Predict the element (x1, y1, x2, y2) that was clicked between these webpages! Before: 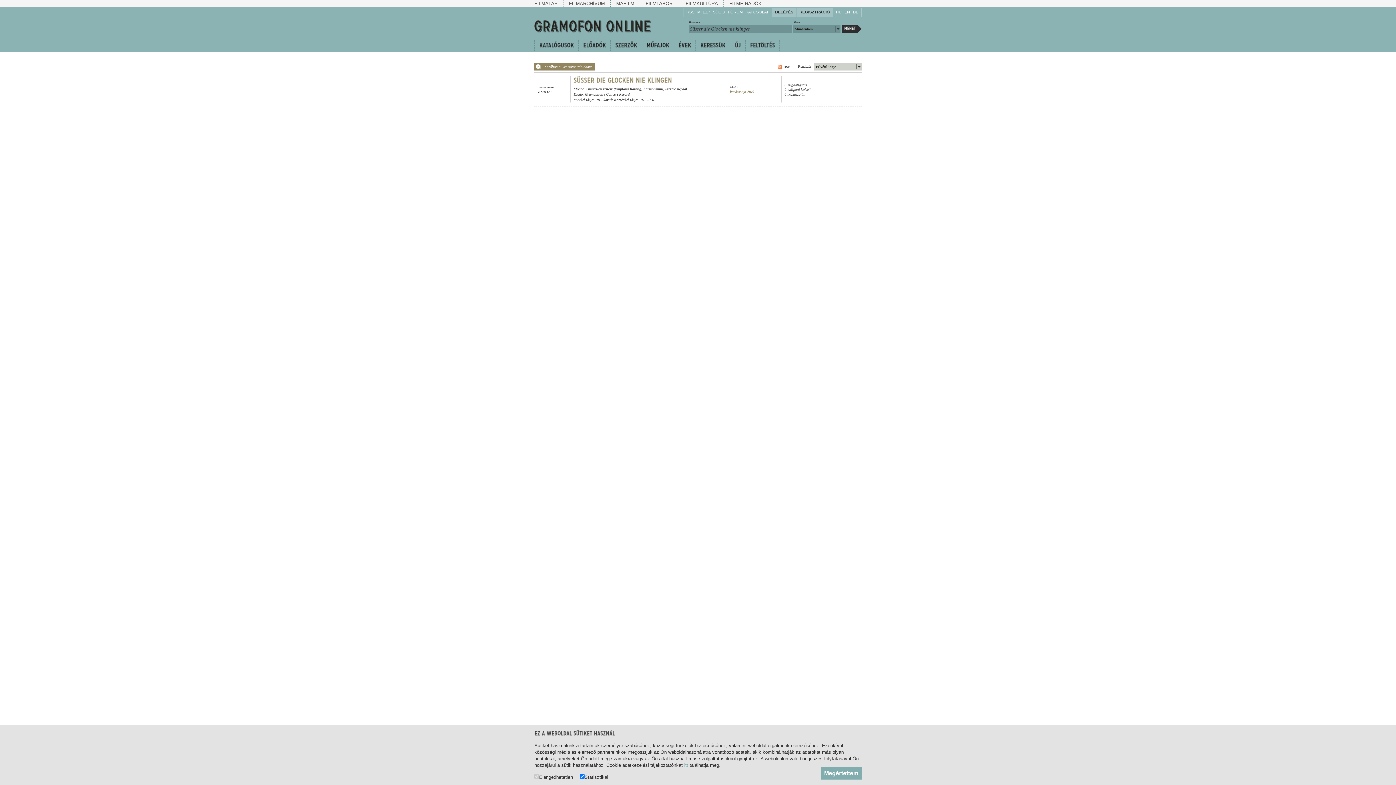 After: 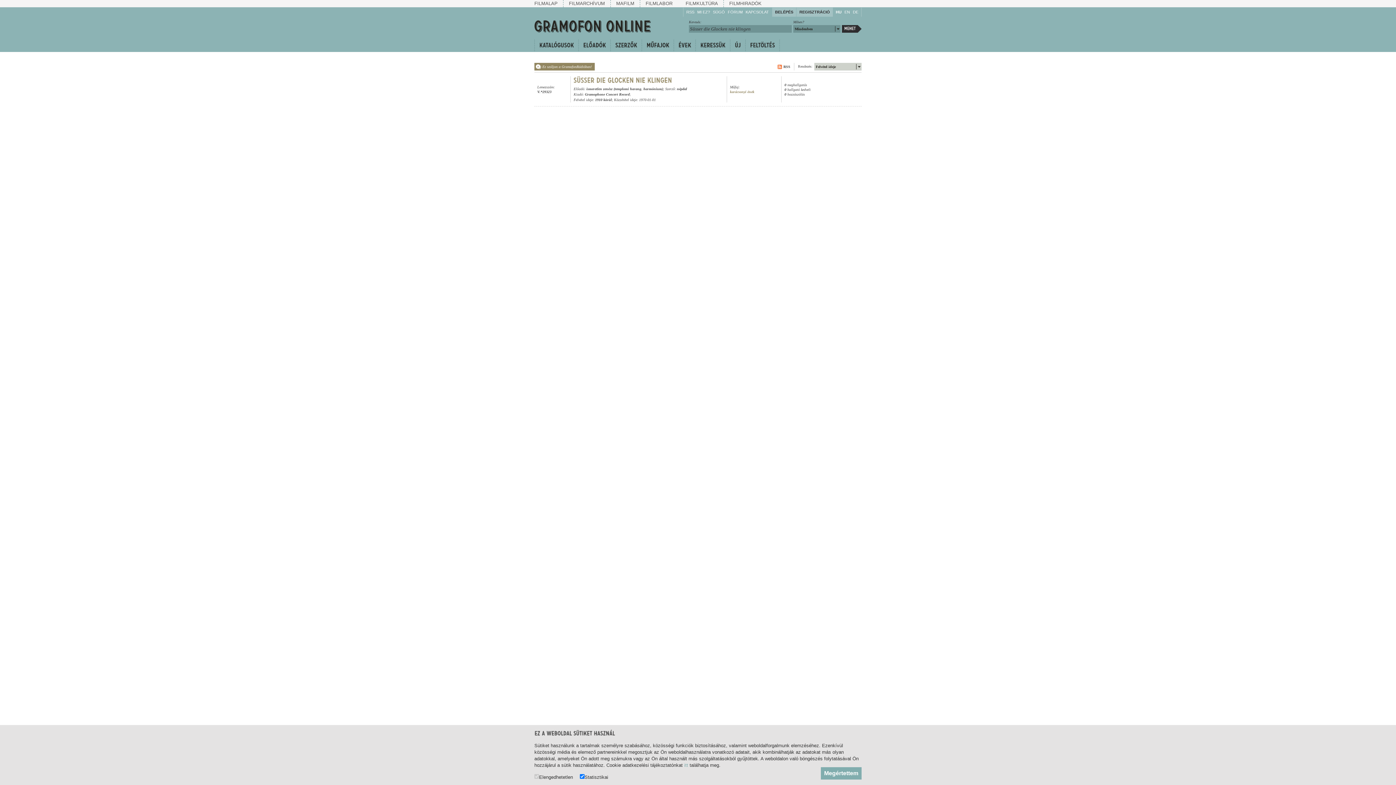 Action: bbox: (669, 0, 680, 7)